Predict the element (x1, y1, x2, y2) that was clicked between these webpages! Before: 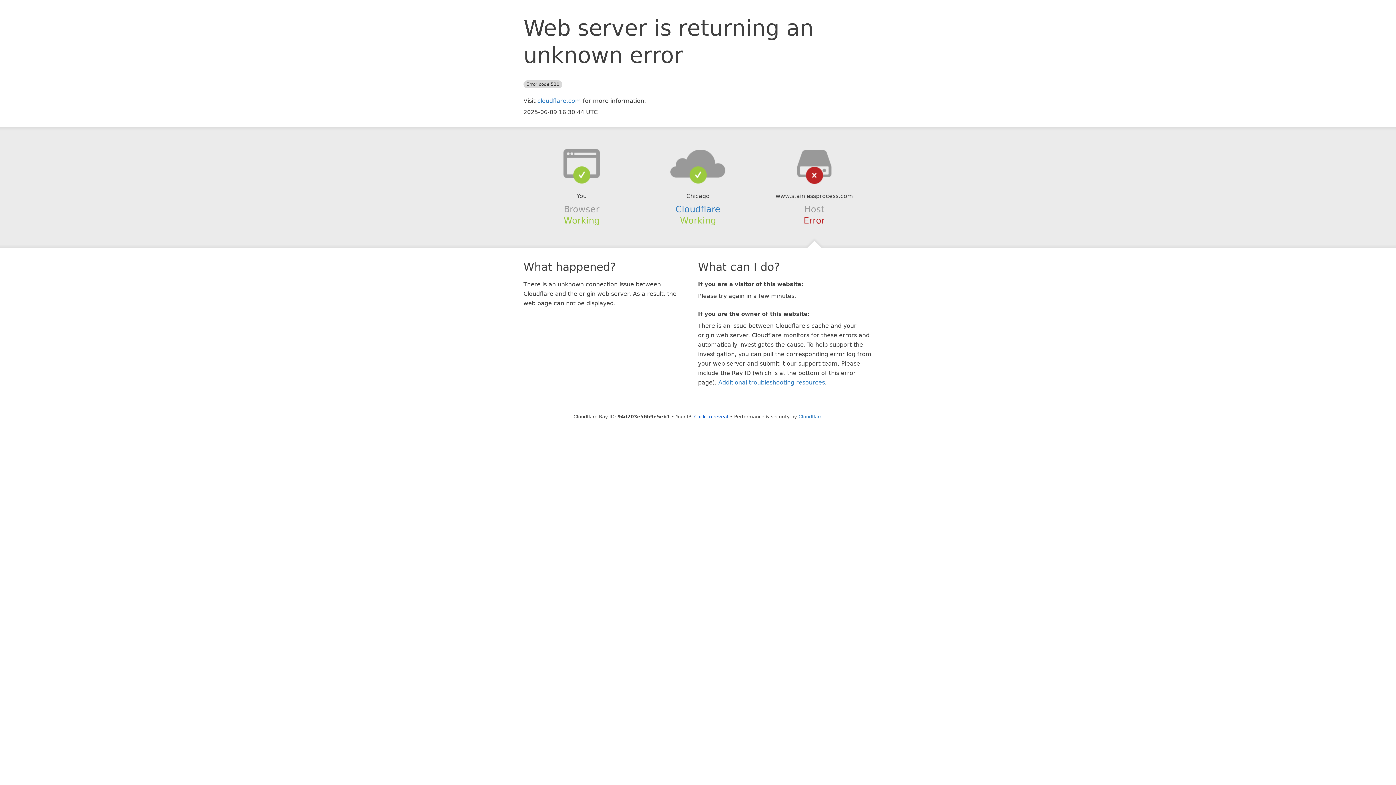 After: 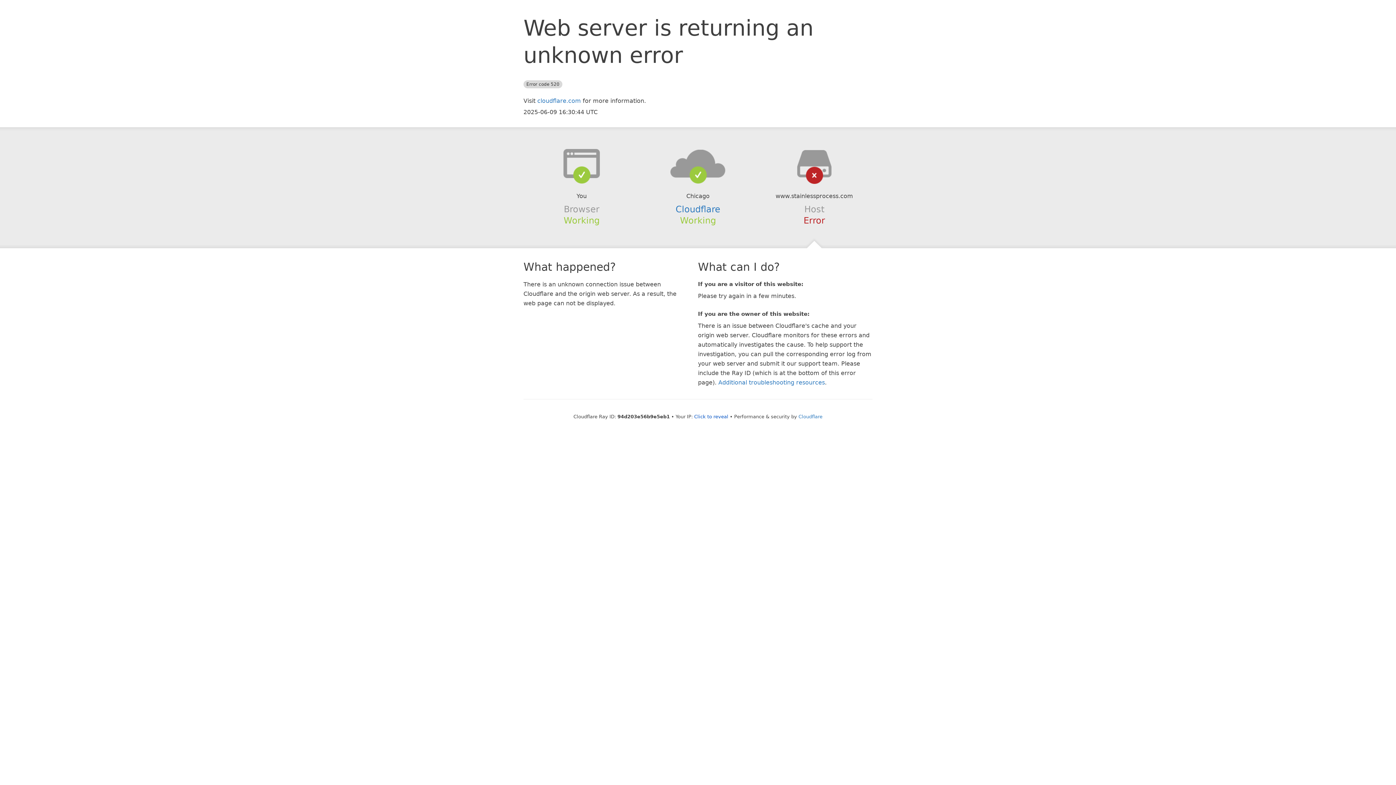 Action: bbox: (639, 148, 756, 178)